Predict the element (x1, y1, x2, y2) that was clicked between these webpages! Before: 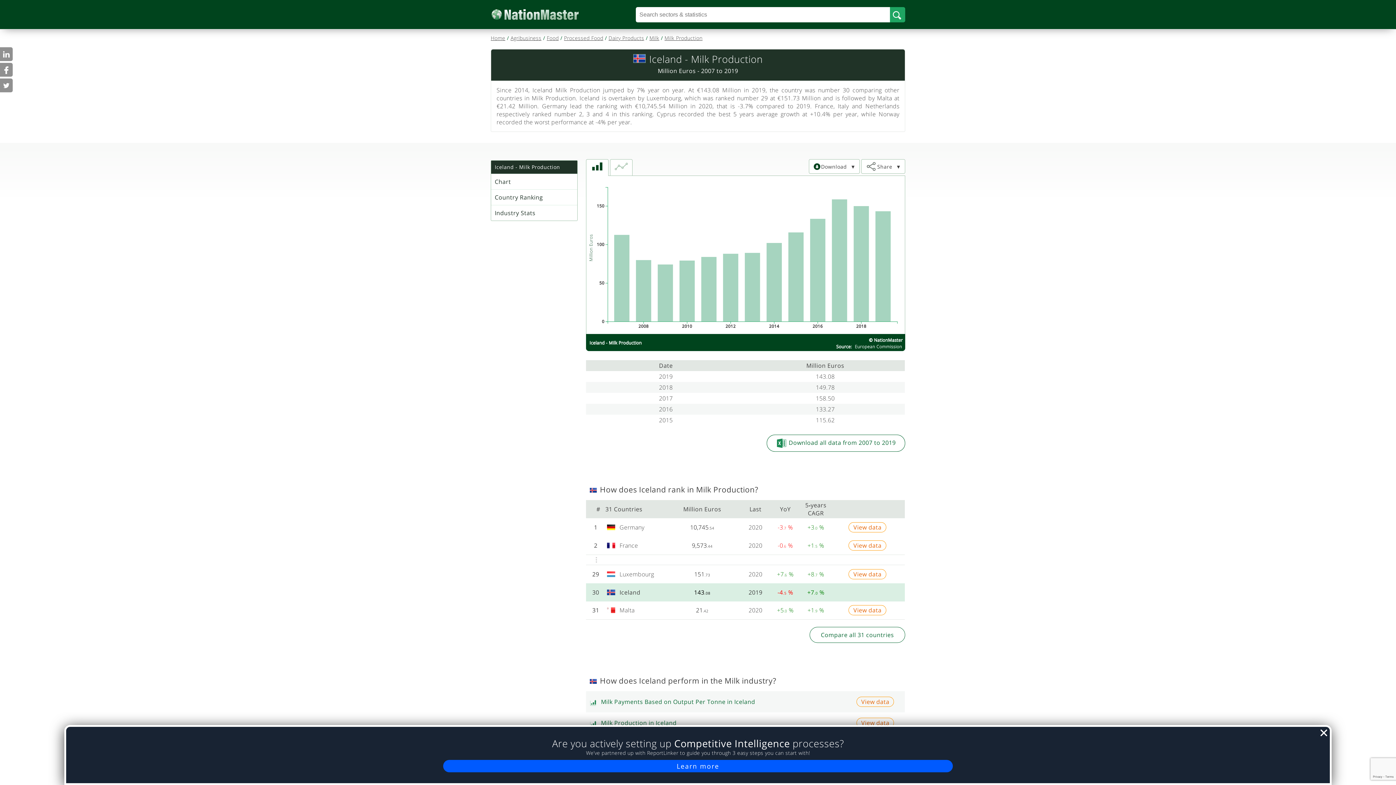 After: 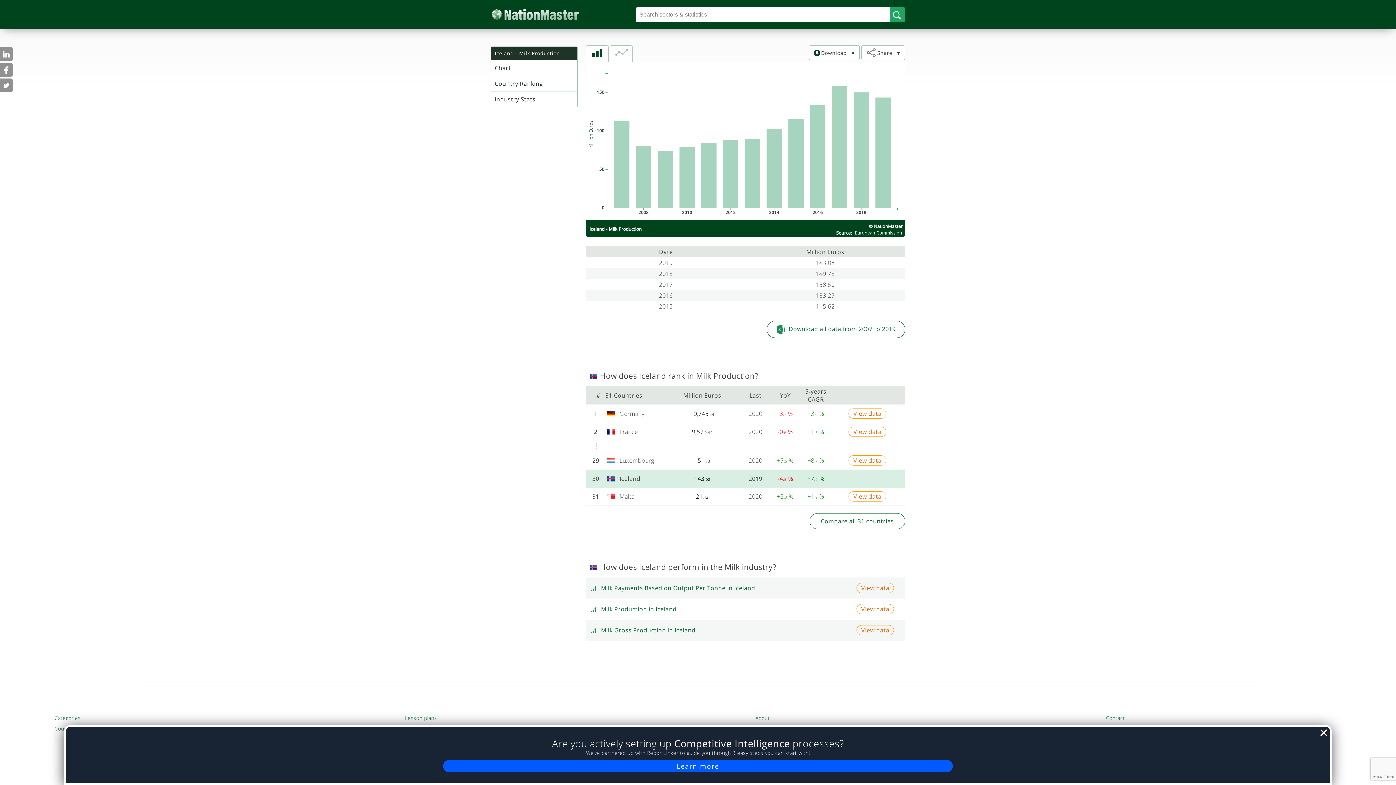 Action: label: Chart bbox: (491, 174, 577, 189)